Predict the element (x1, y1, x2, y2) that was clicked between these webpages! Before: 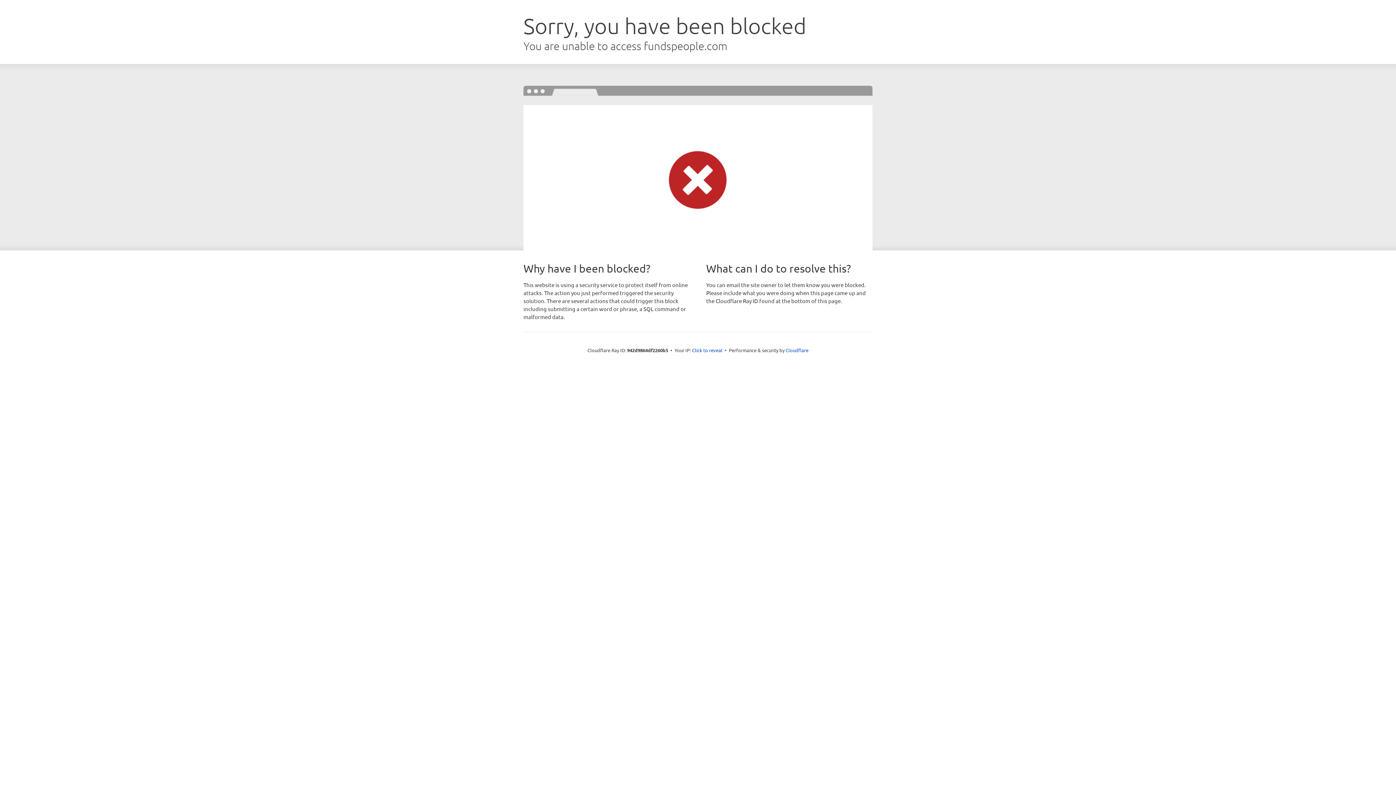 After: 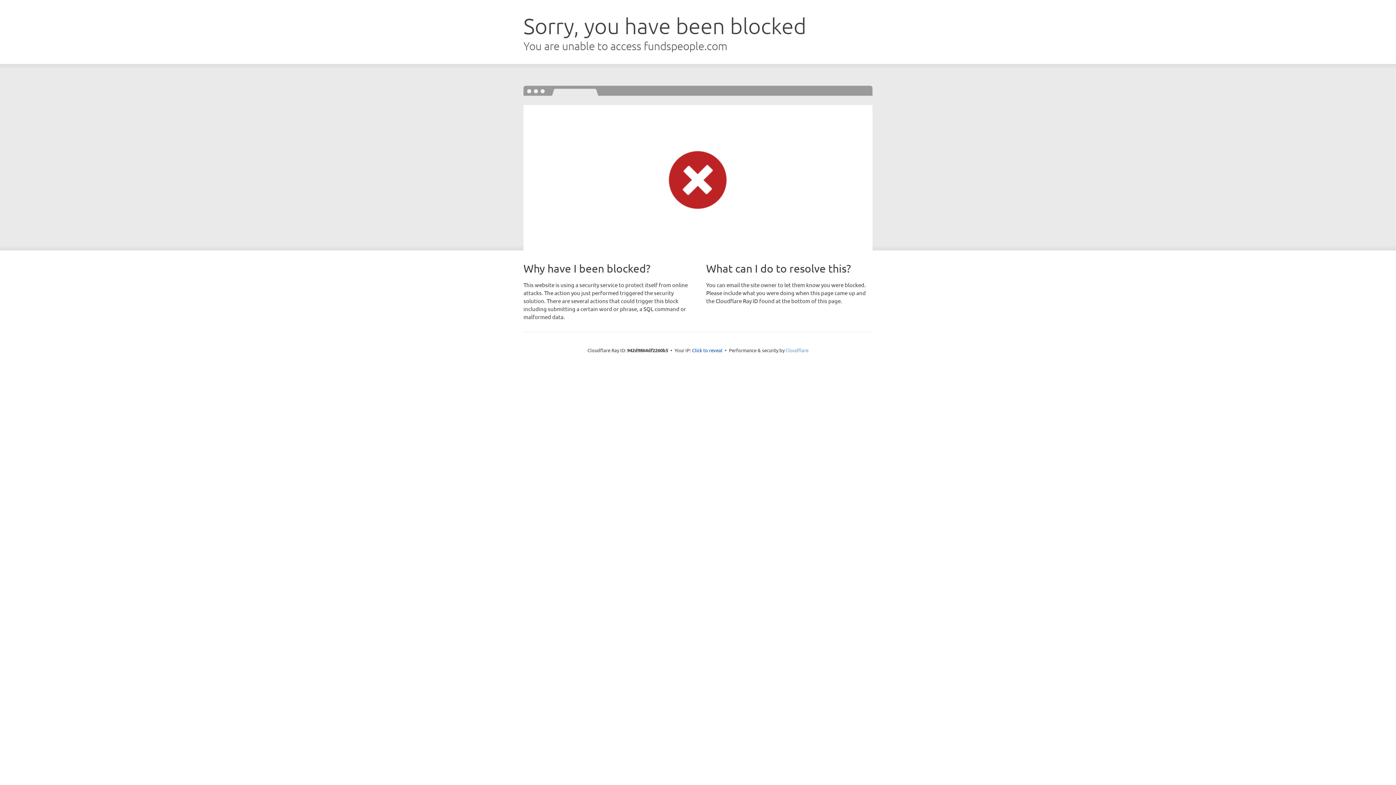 Action: bbox: (785, 347, 808, 353) label: Cloudflare